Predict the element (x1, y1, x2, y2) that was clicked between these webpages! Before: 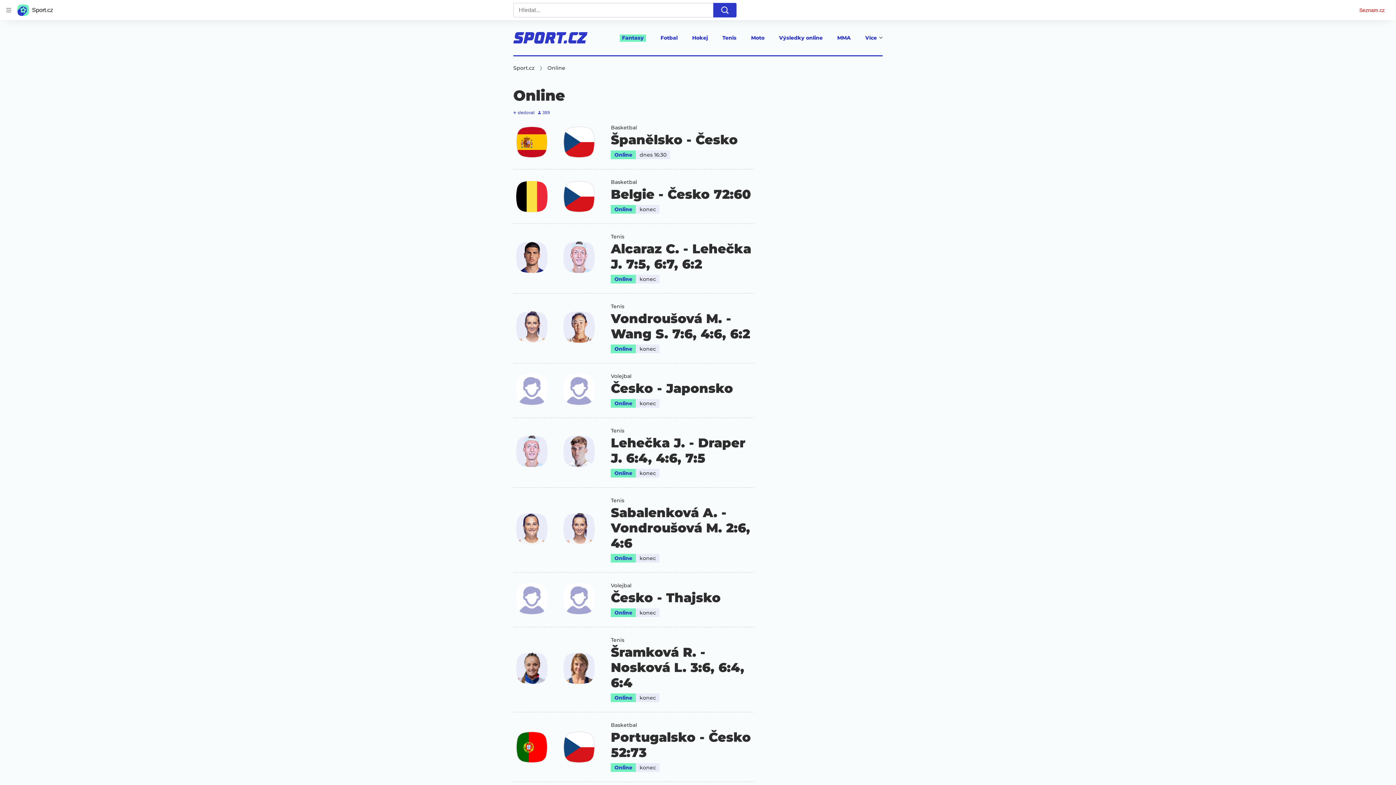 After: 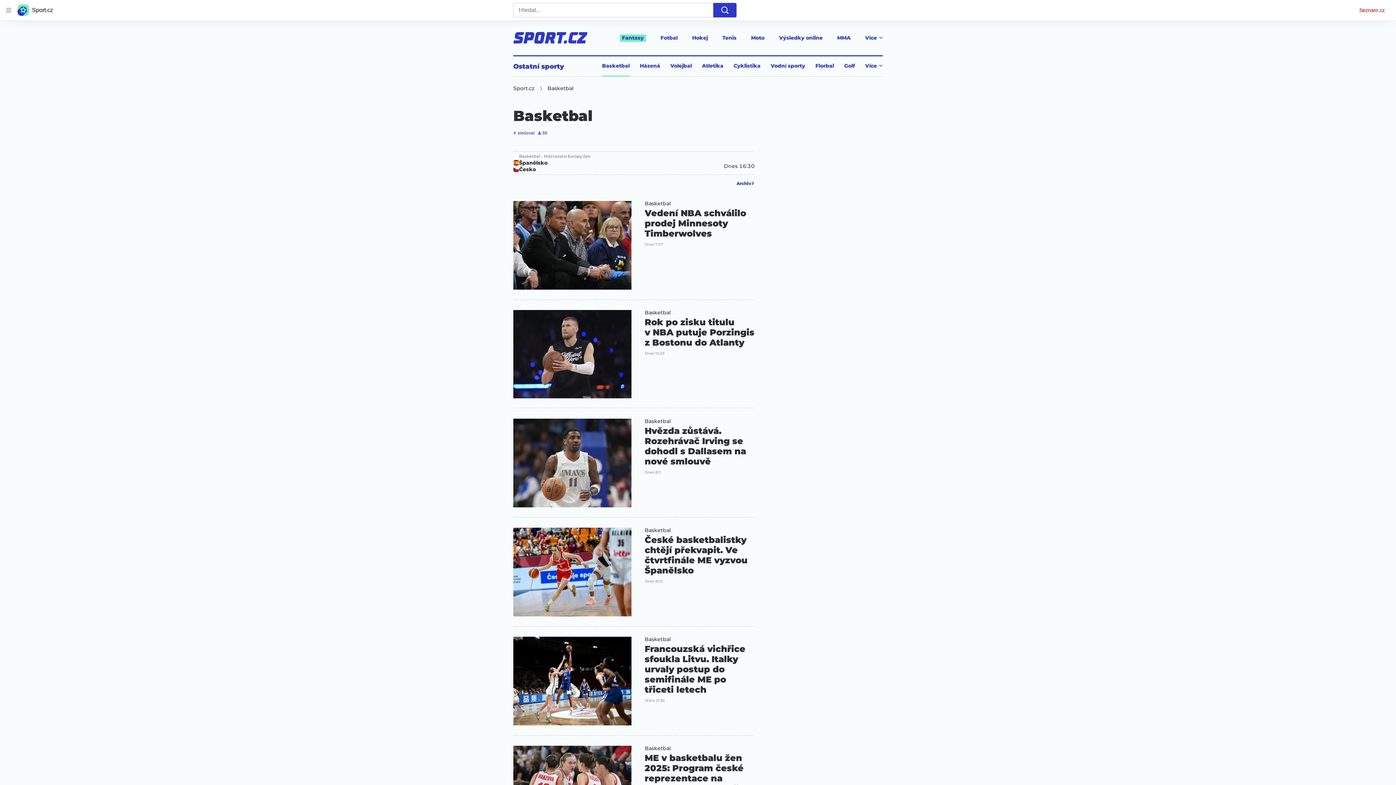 Action: label: Basketbal bbox: (611, 179, 754, 184)